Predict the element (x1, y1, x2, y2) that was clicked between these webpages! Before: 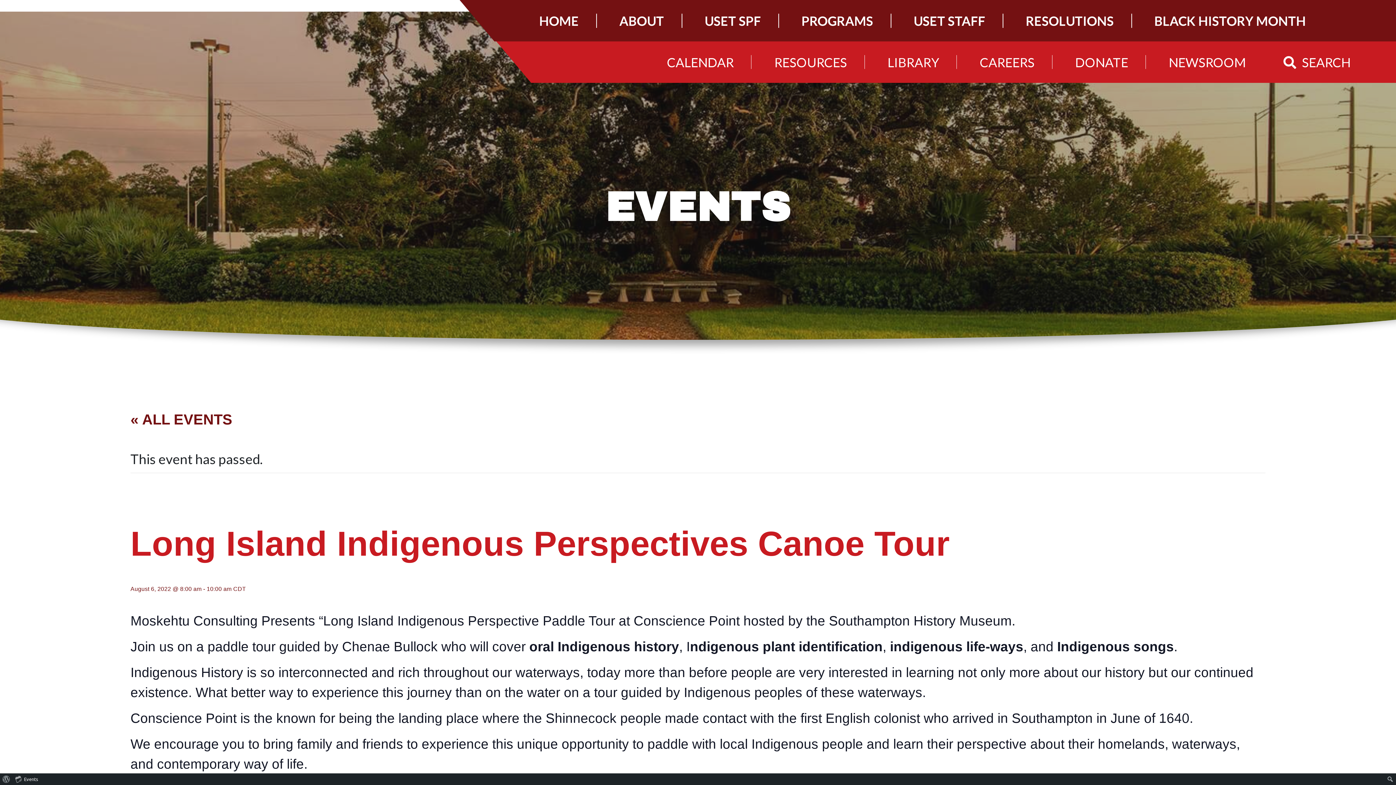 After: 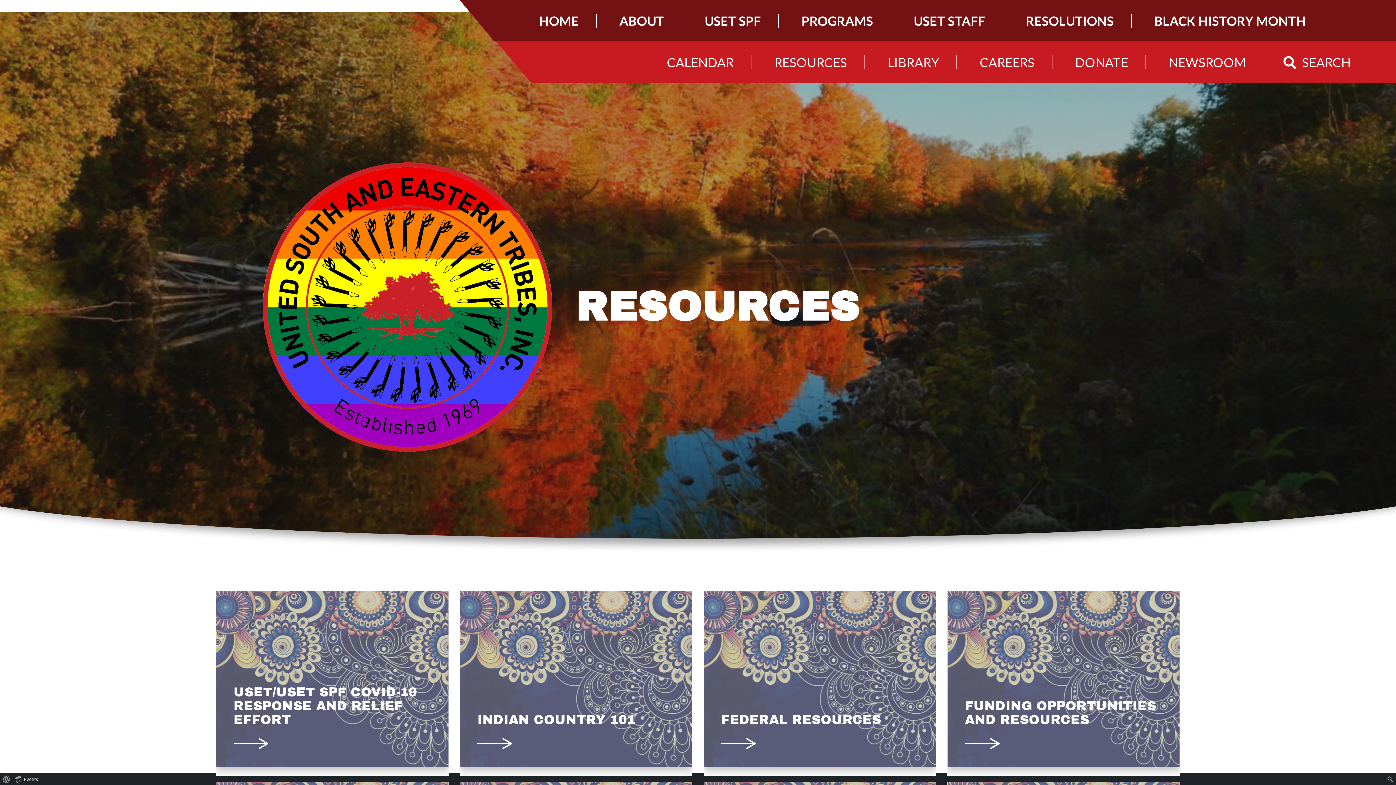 Action: label: RESOURCES bbox: (757, 41, 864, 82)